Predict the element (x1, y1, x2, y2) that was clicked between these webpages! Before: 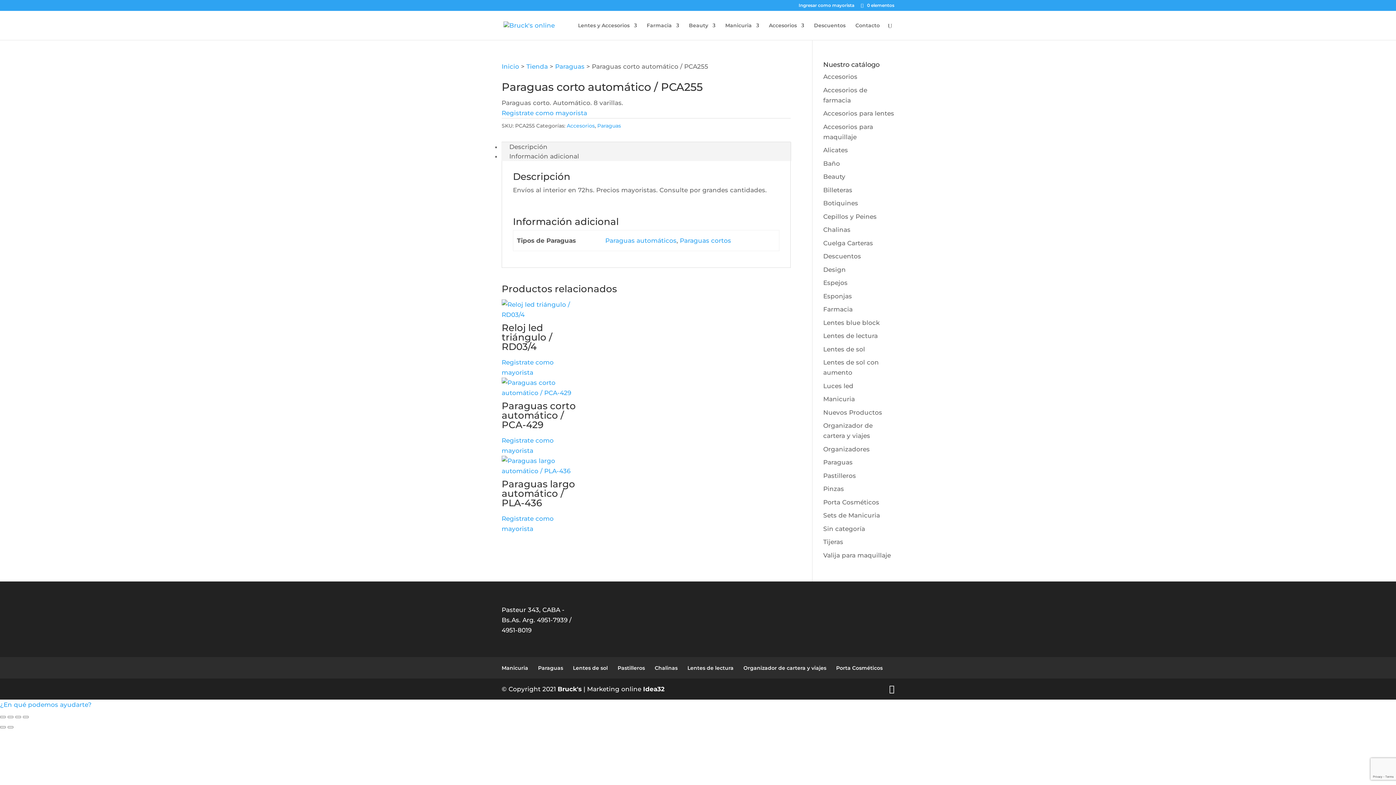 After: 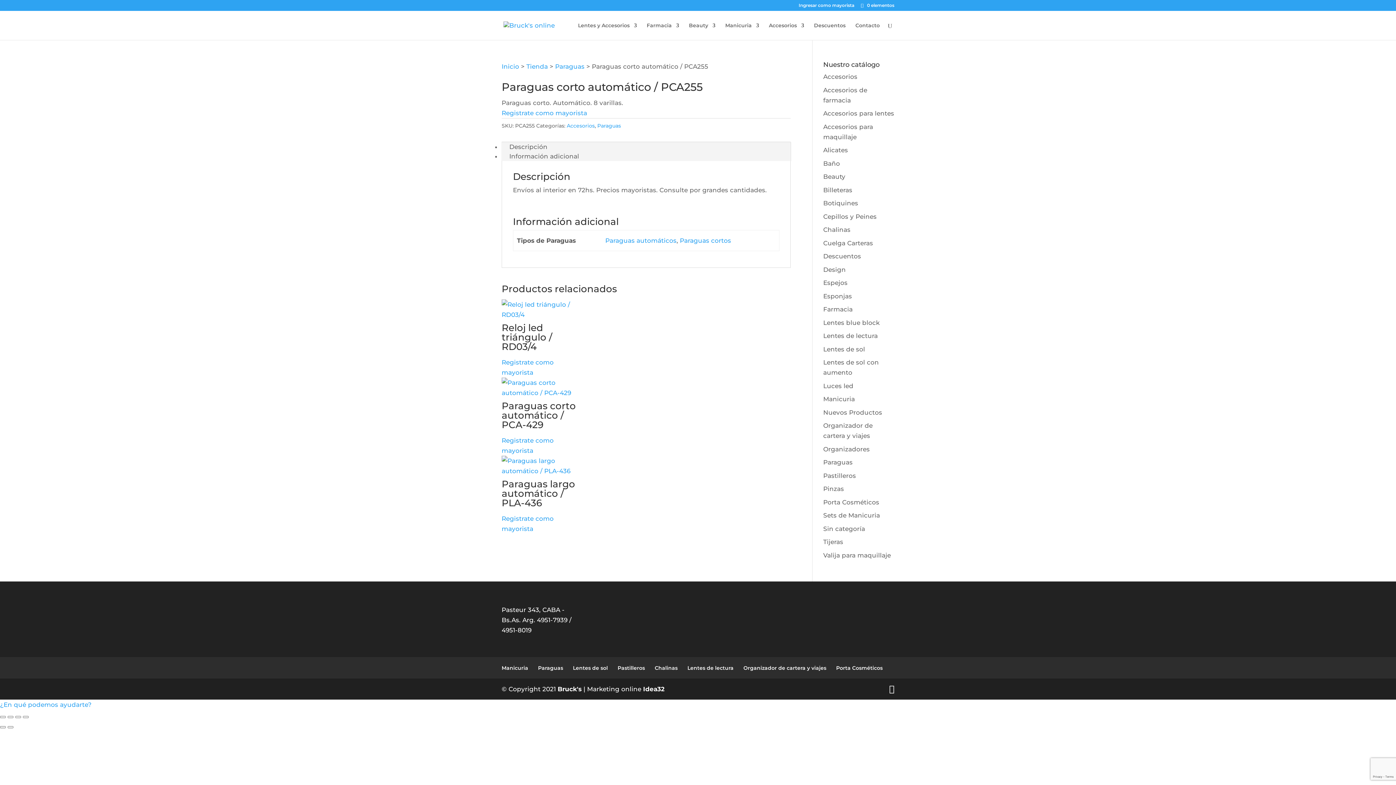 Action: bbox: (0, 701, 91, 708) label: ¿En qué podemos ayudarte?